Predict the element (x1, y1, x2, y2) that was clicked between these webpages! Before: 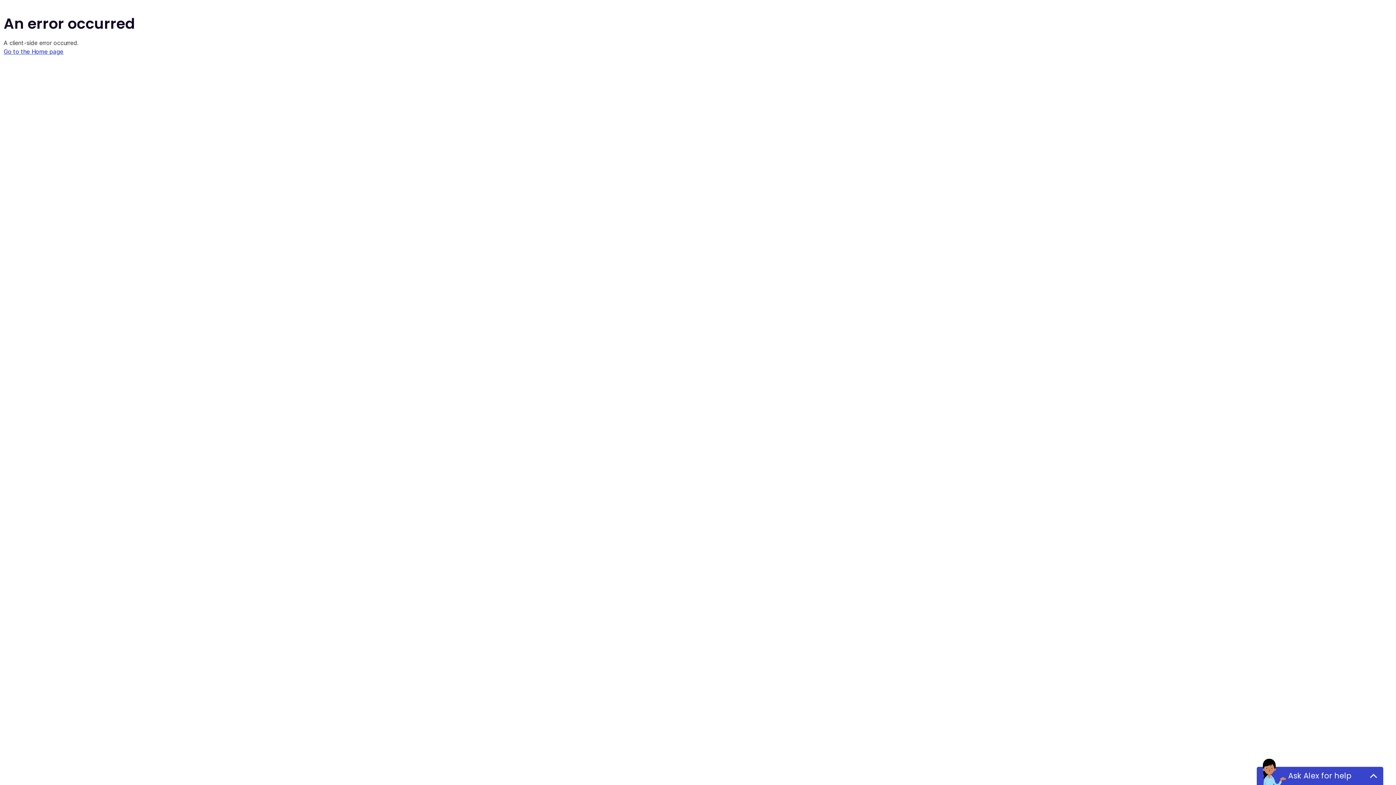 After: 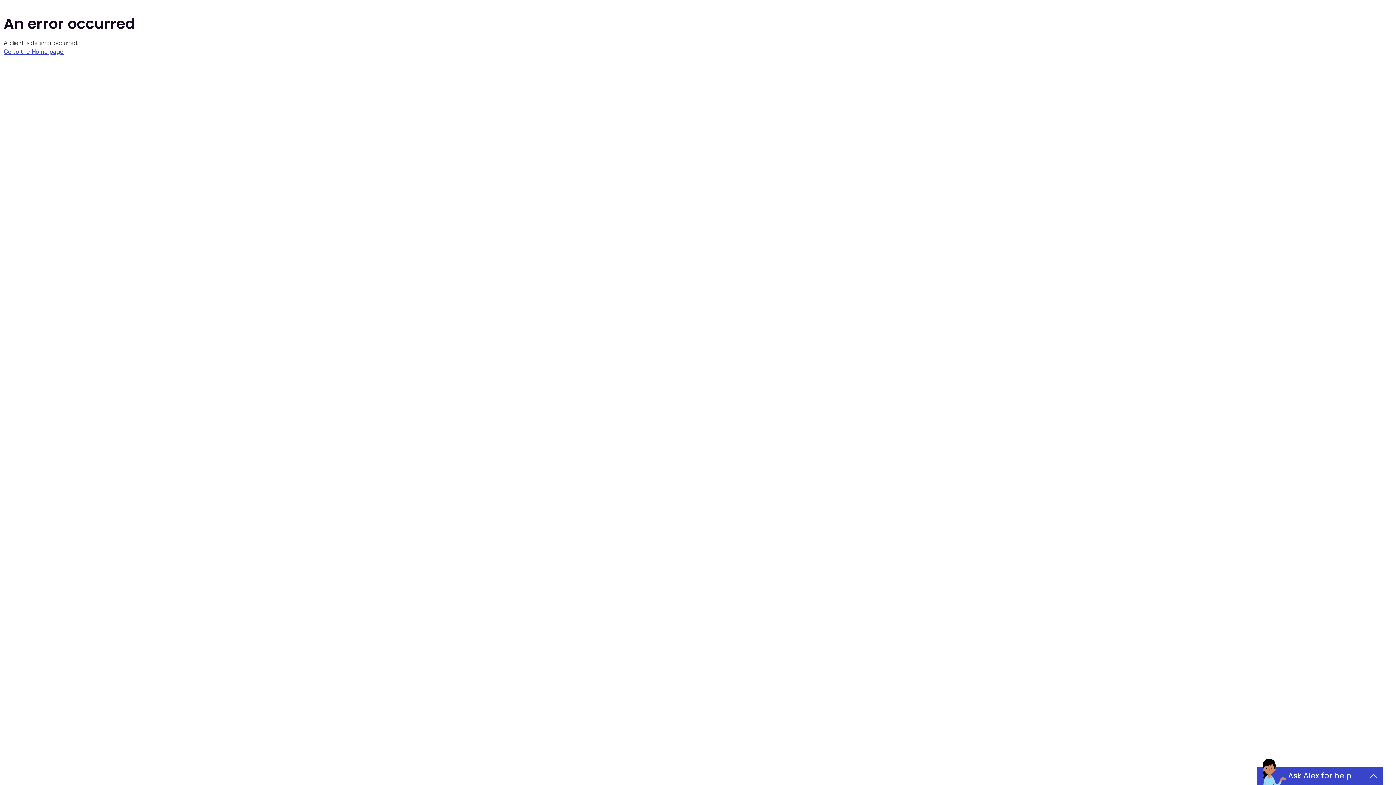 Action: bbox: (3, 48, 63, 55) label: Go to the Home page